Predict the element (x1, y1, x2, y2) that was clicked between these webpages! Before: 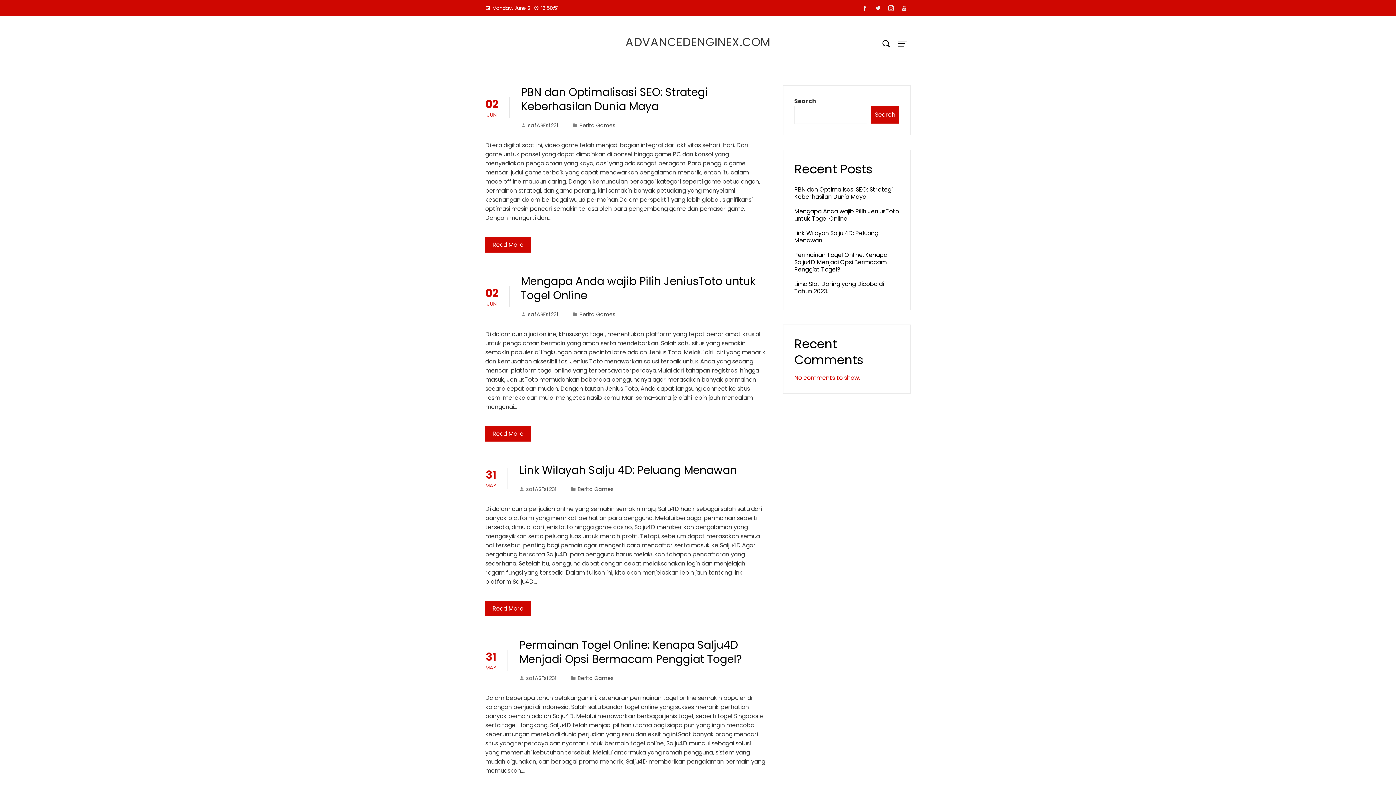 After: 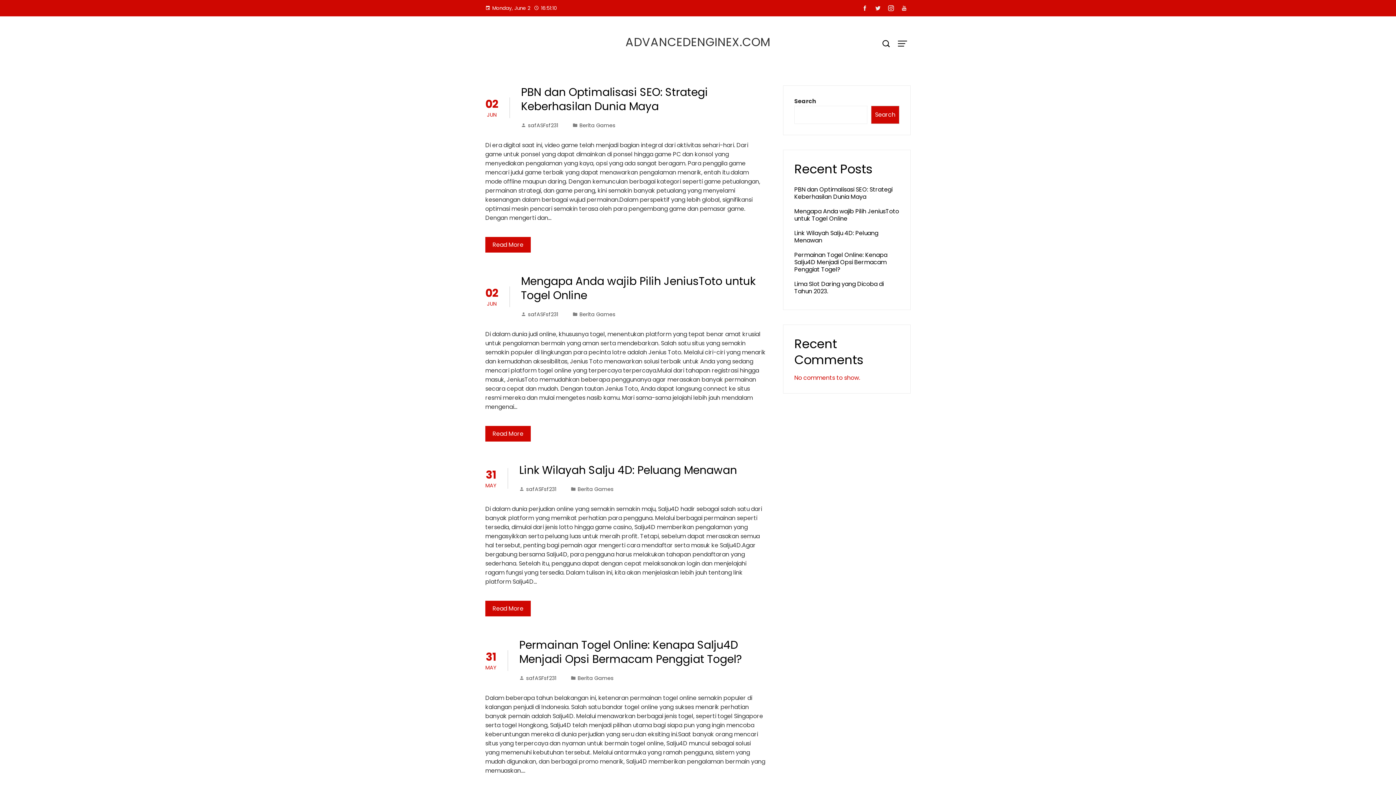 Action: bbox: (858, 2, 871, 14)